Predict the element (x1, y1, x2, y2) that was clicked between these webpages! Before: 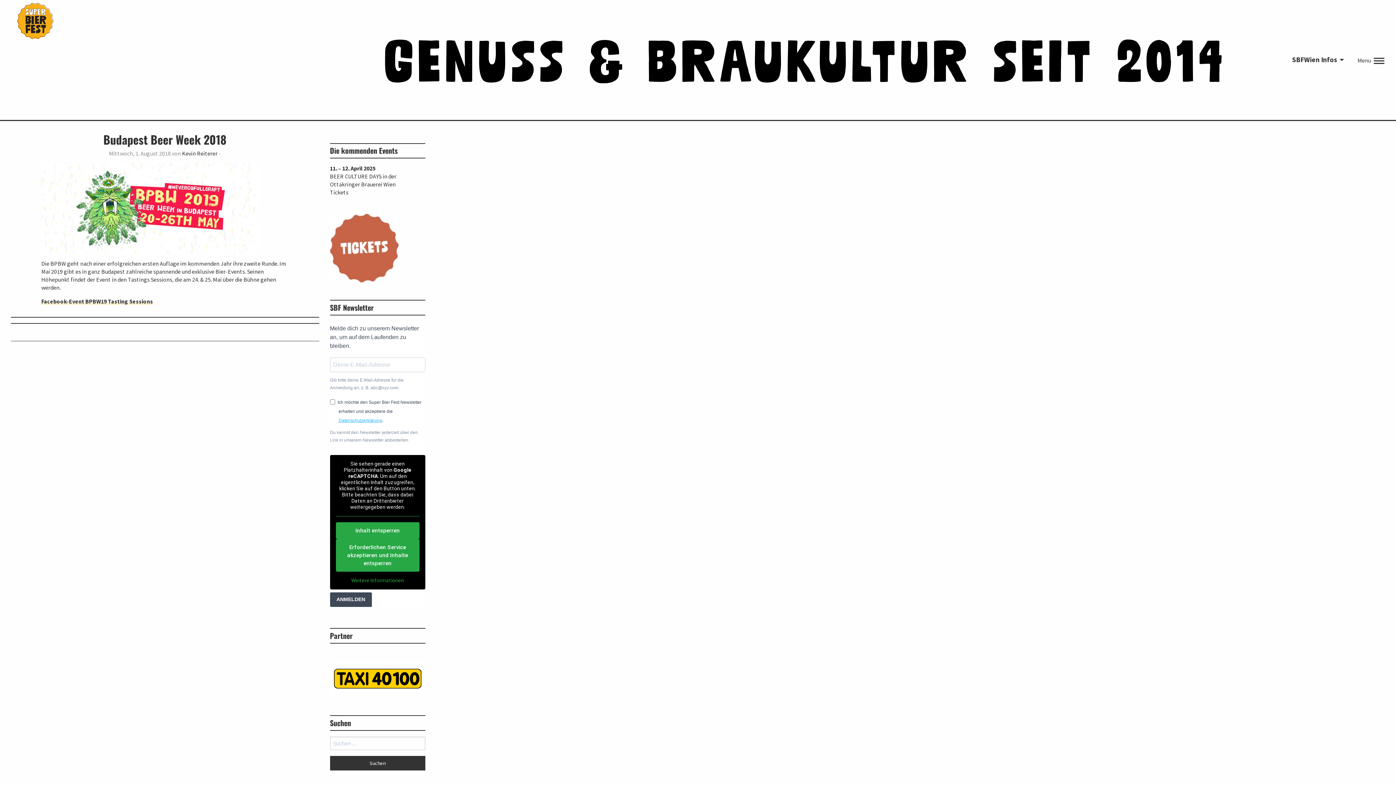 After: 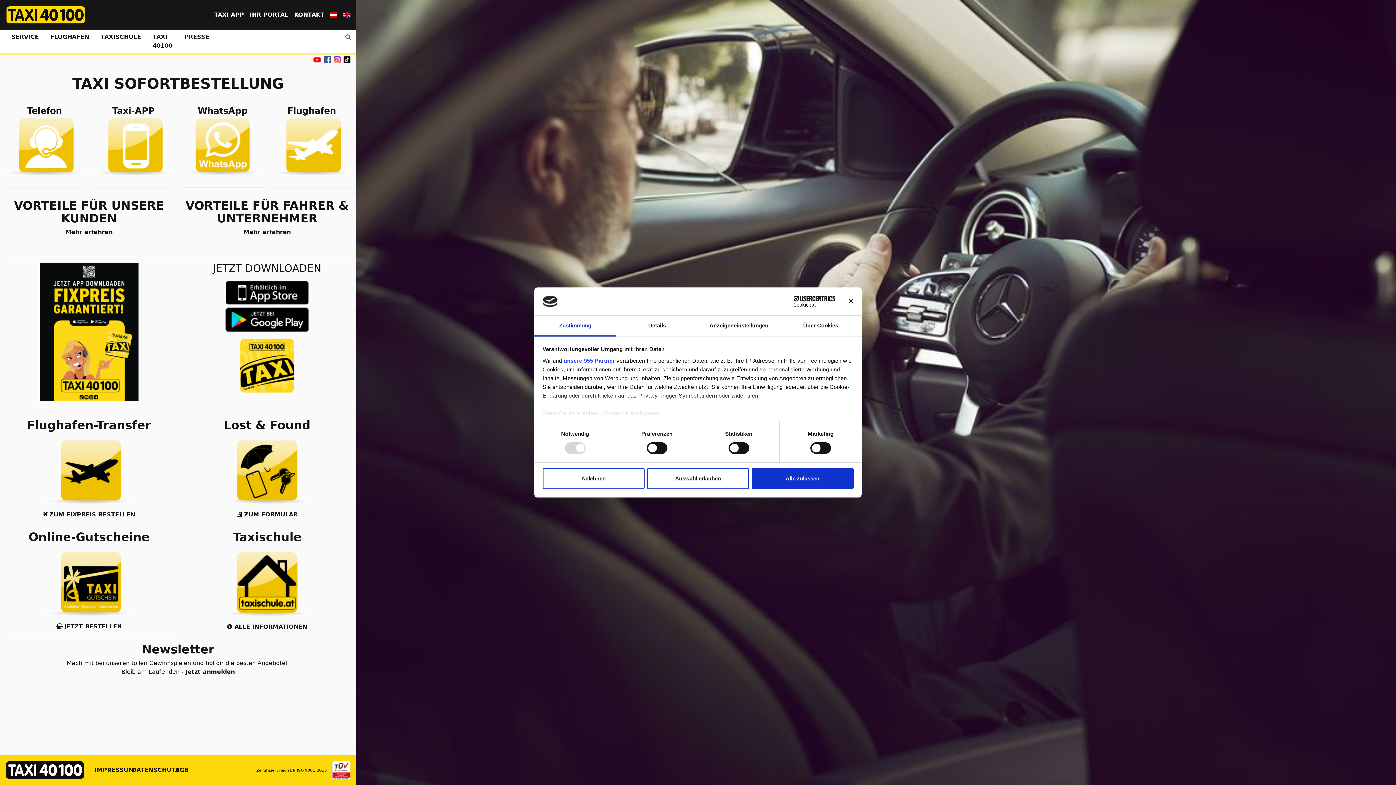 Action: bbox: (330, 661, 425, 698)